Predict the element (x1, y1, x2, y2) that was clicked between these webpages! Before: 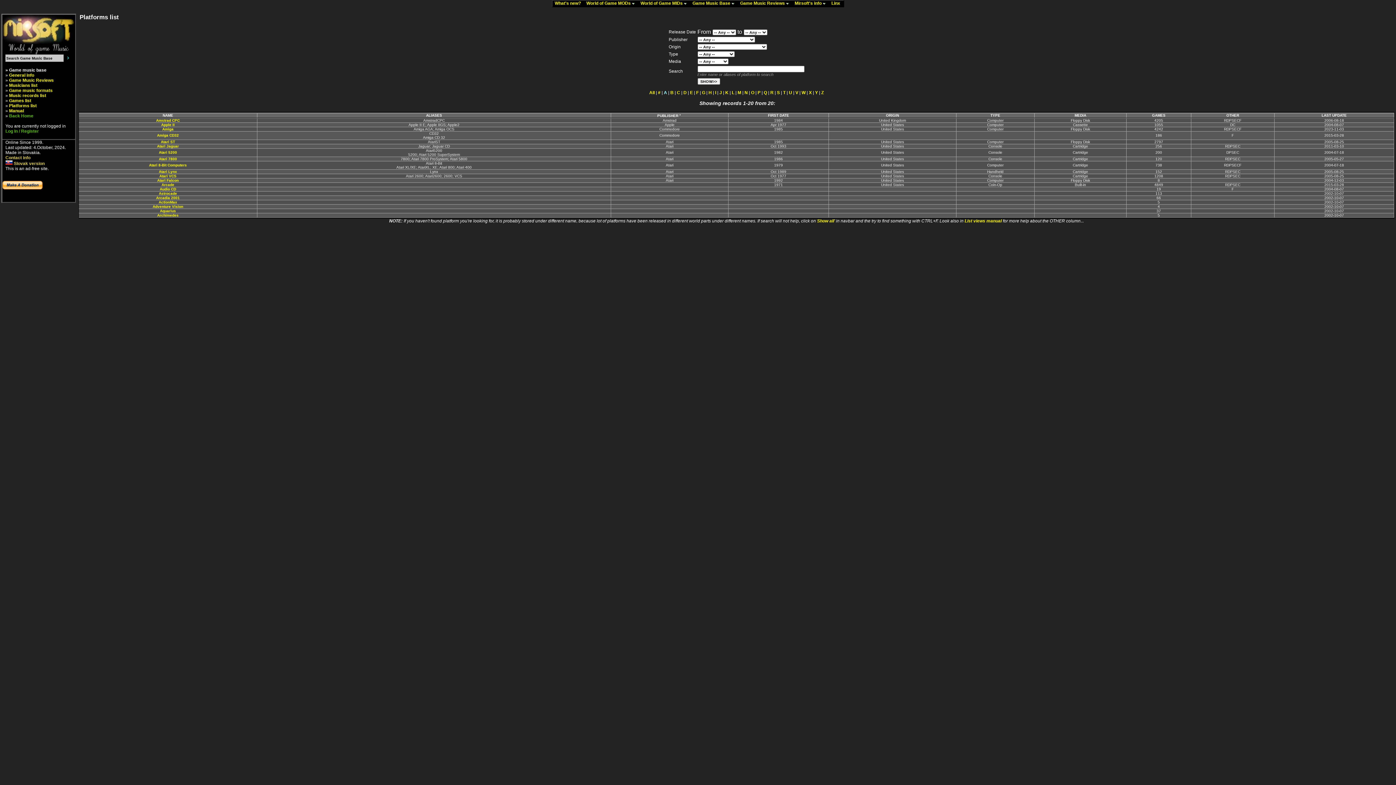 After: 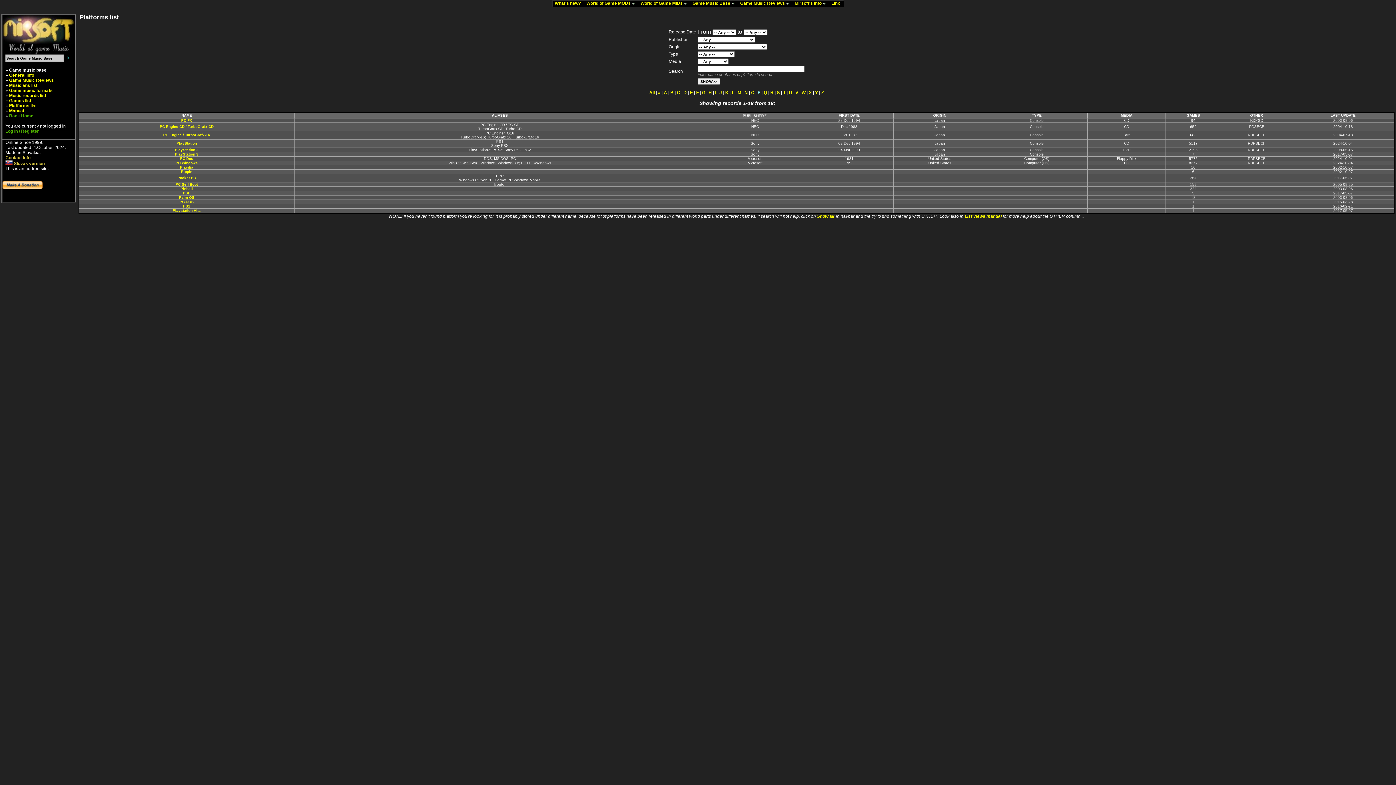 Action: bbox: (757, 90, 760, 95) label: P